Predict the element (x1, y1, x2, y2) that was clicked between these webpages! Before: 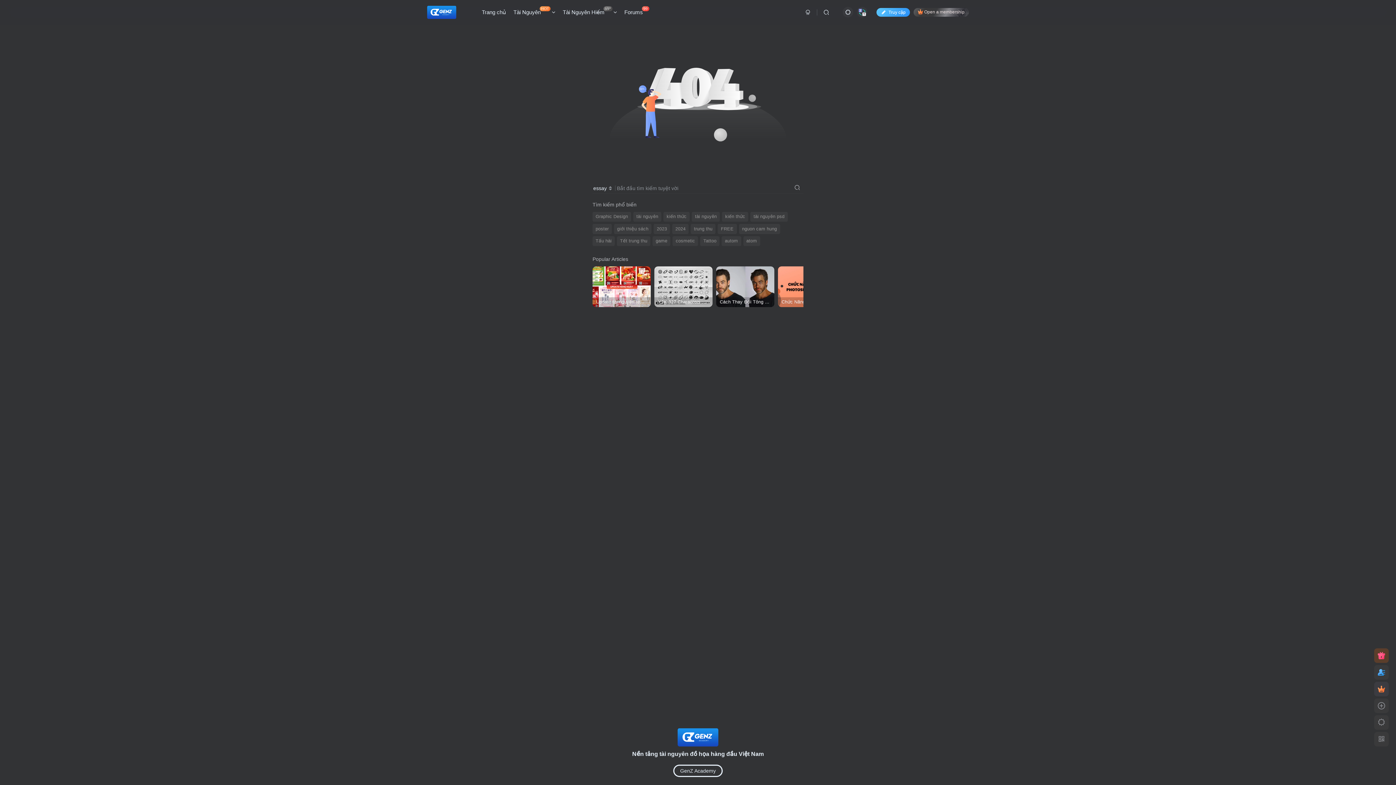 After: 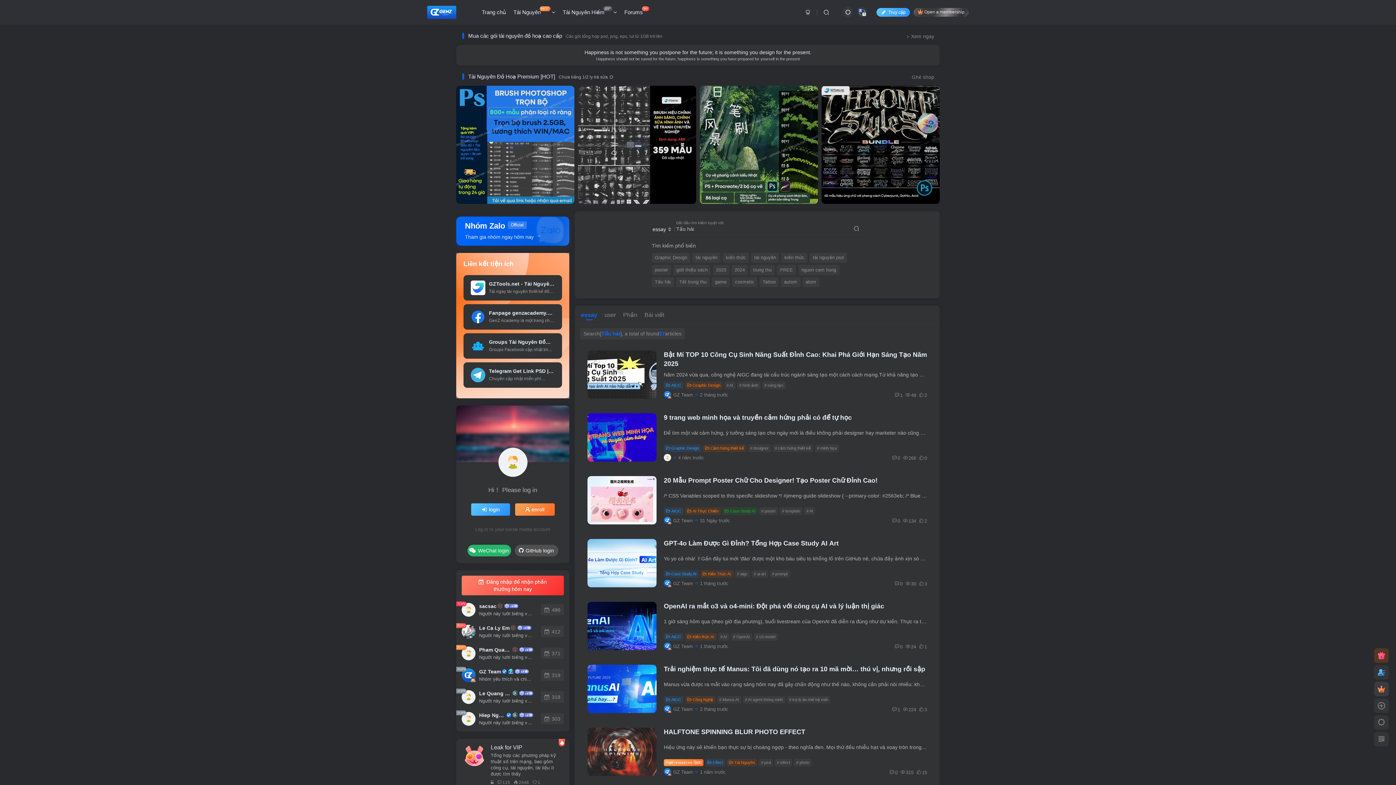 Action: label: Tấu hài bbox: (592, 236, 614, 246)